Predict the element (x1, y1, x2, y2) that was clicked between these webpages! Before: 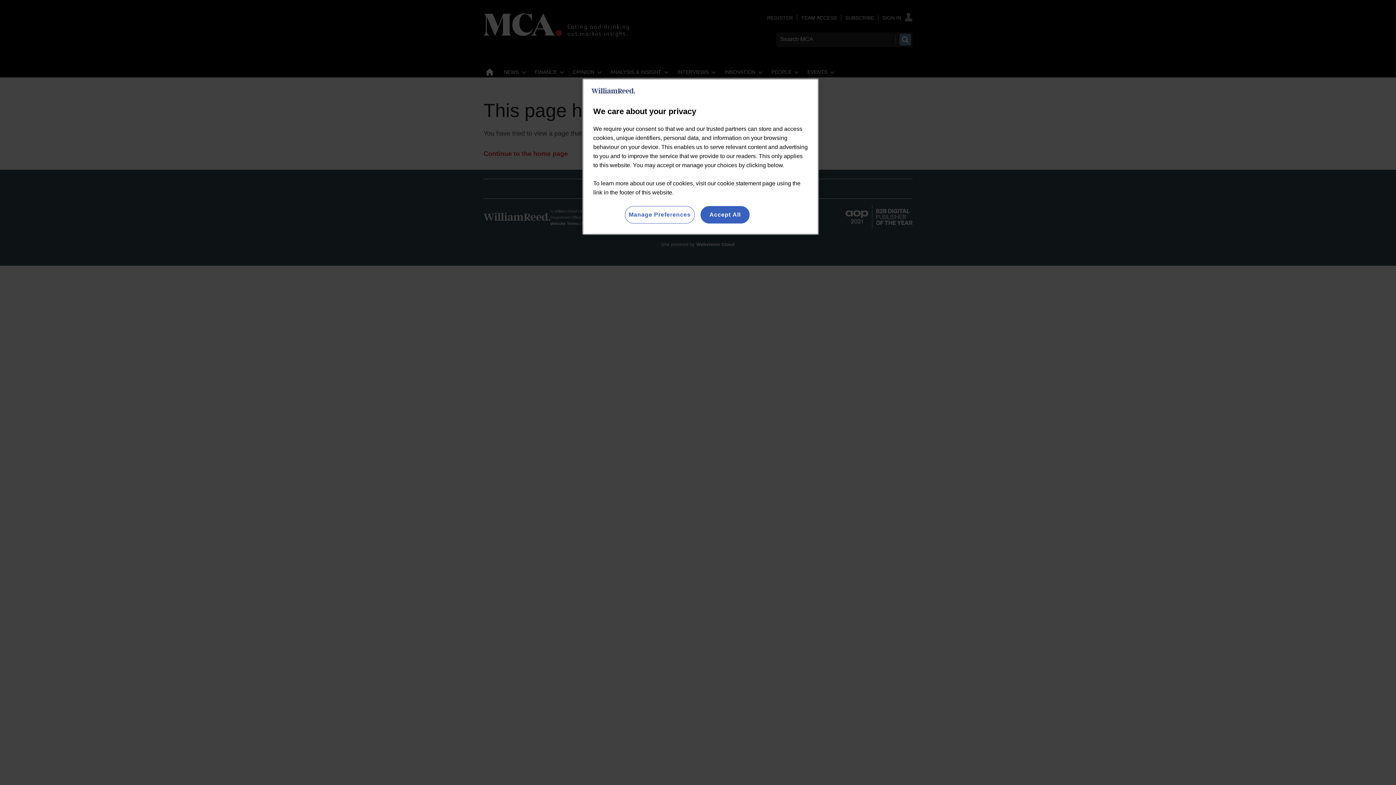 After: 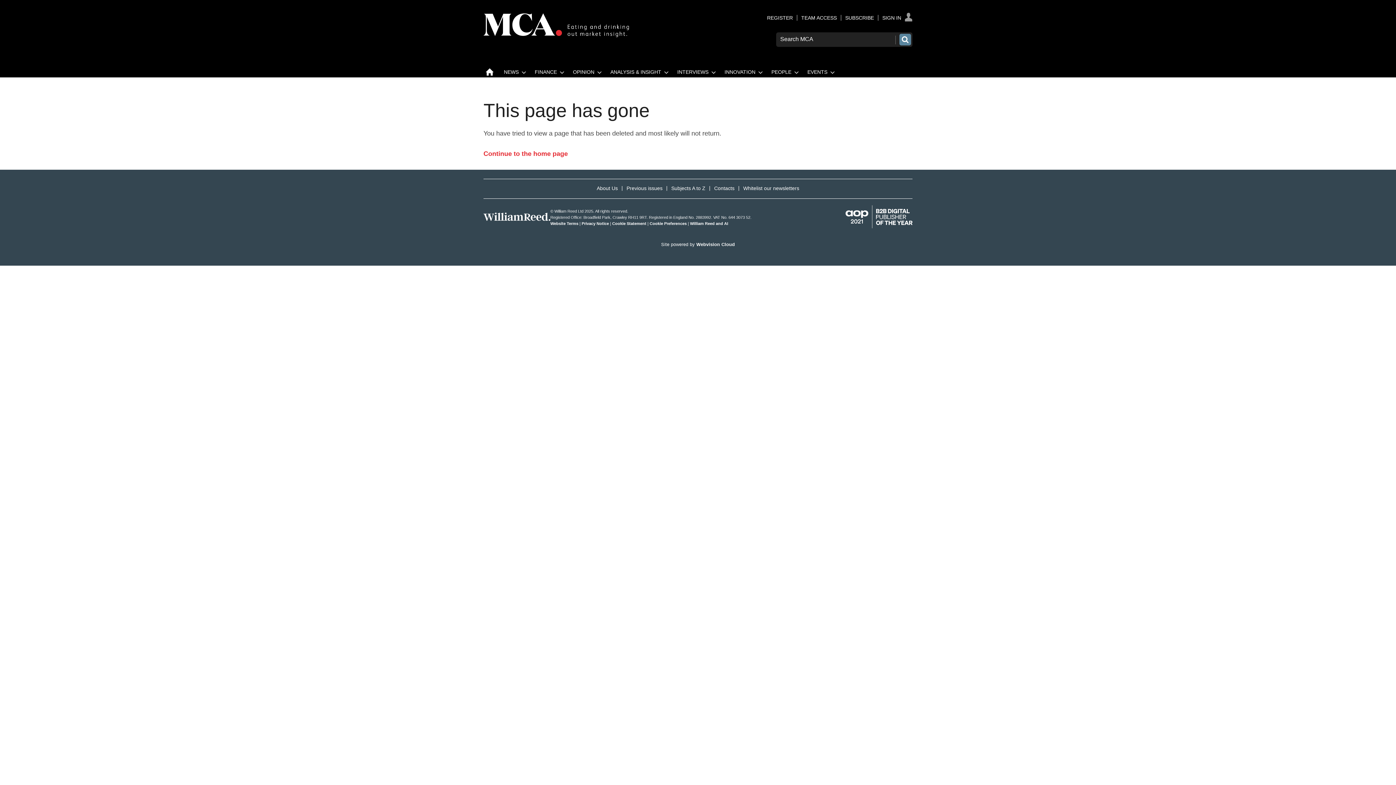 Action: label: Accept All bbox: (700, 206, 749, 223)